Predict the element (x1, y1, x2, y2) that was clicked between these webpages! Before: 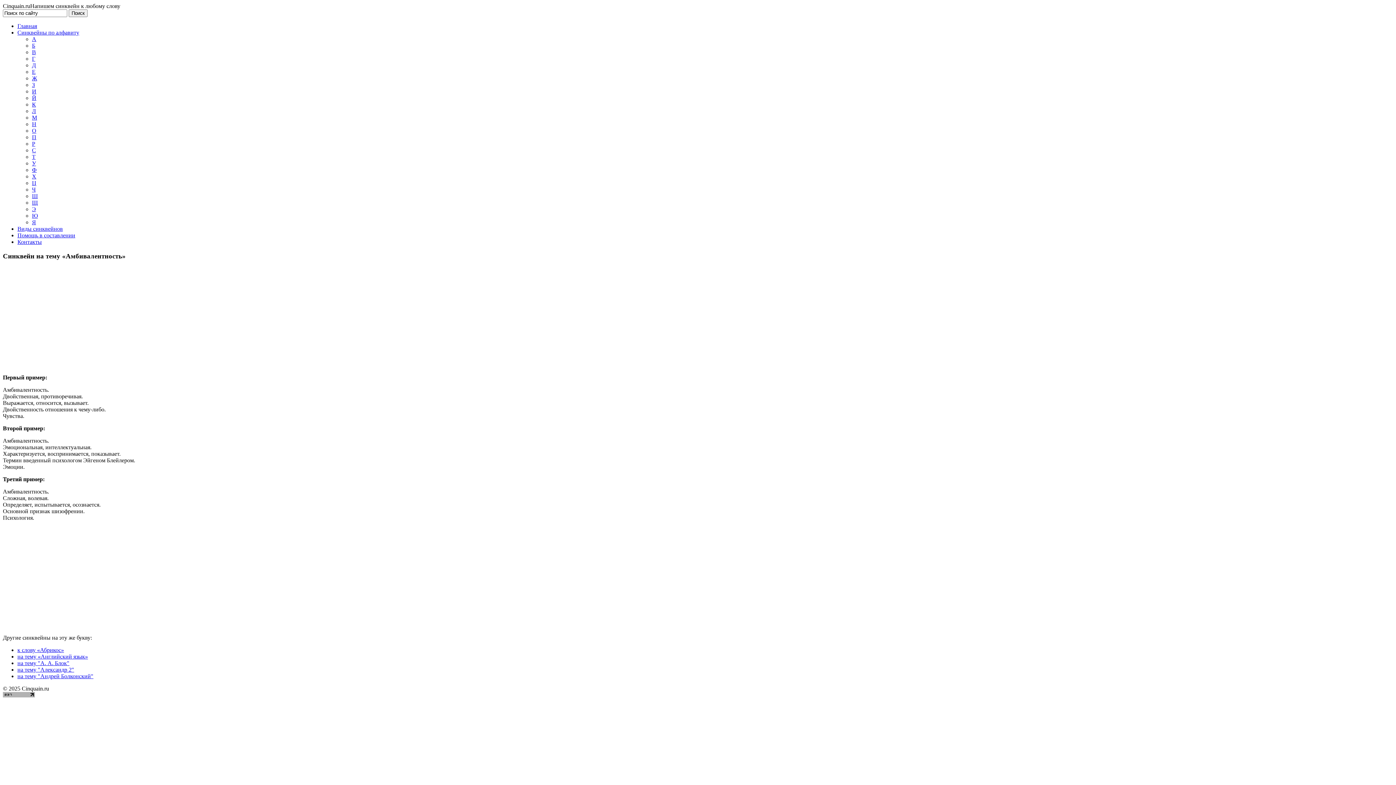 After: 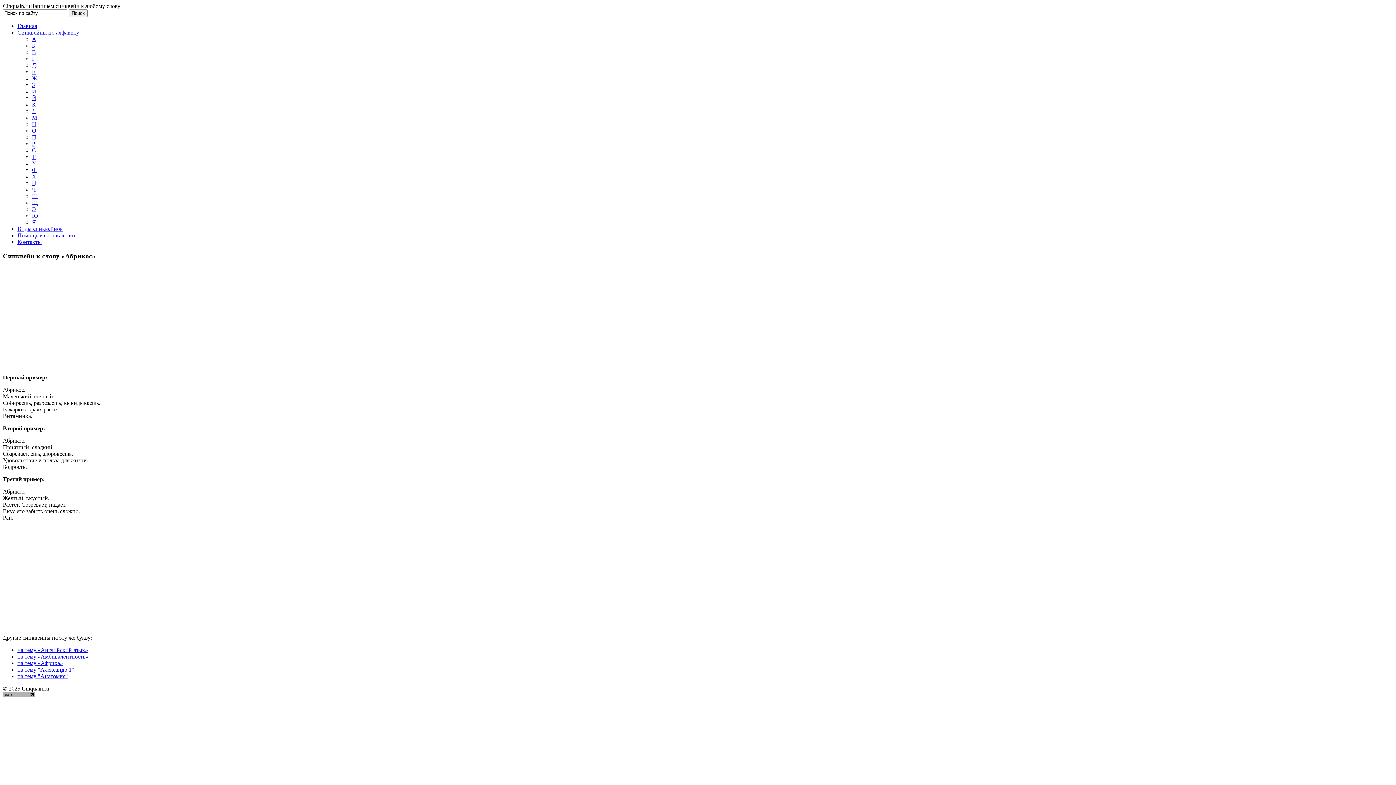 Action: label: к слову «Абрикос» bbox: (17, 647, 64, 653)